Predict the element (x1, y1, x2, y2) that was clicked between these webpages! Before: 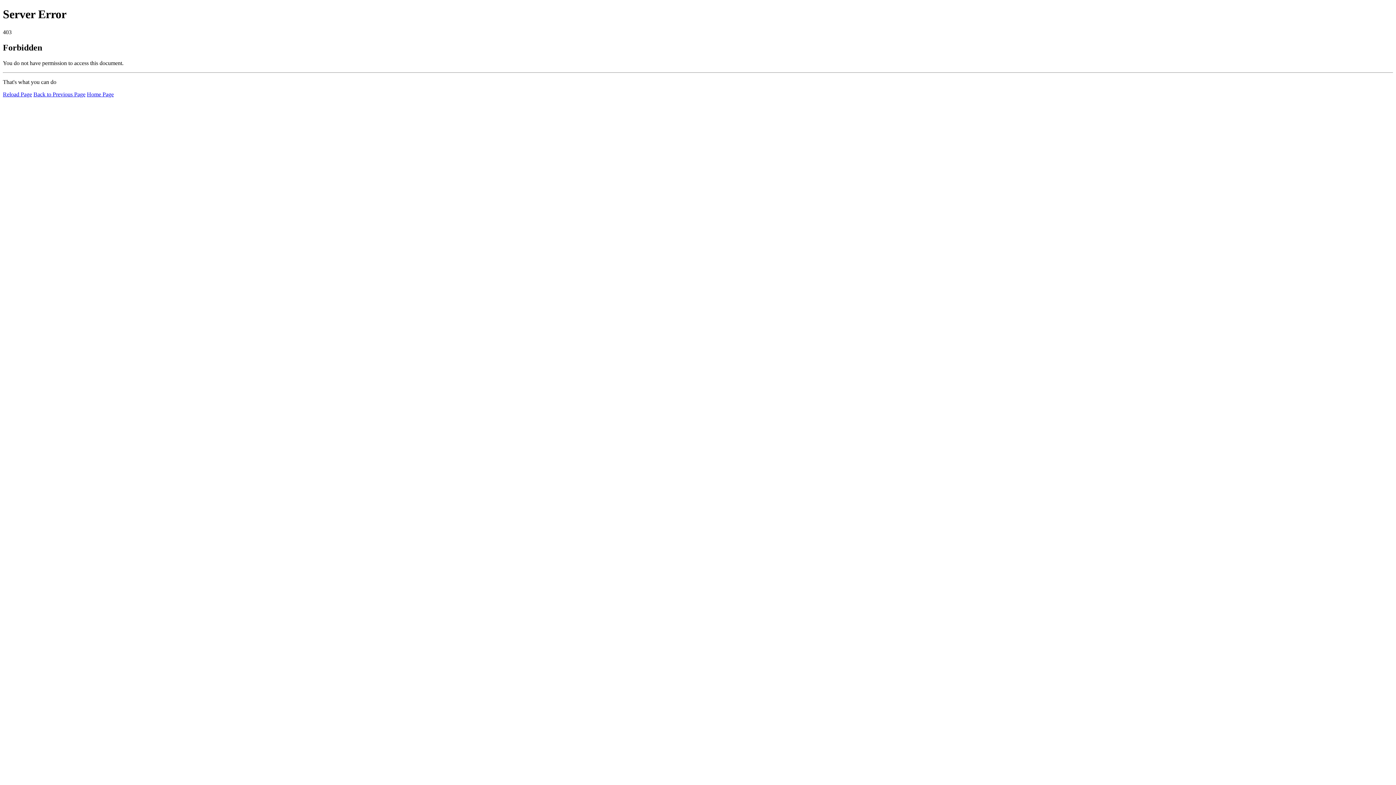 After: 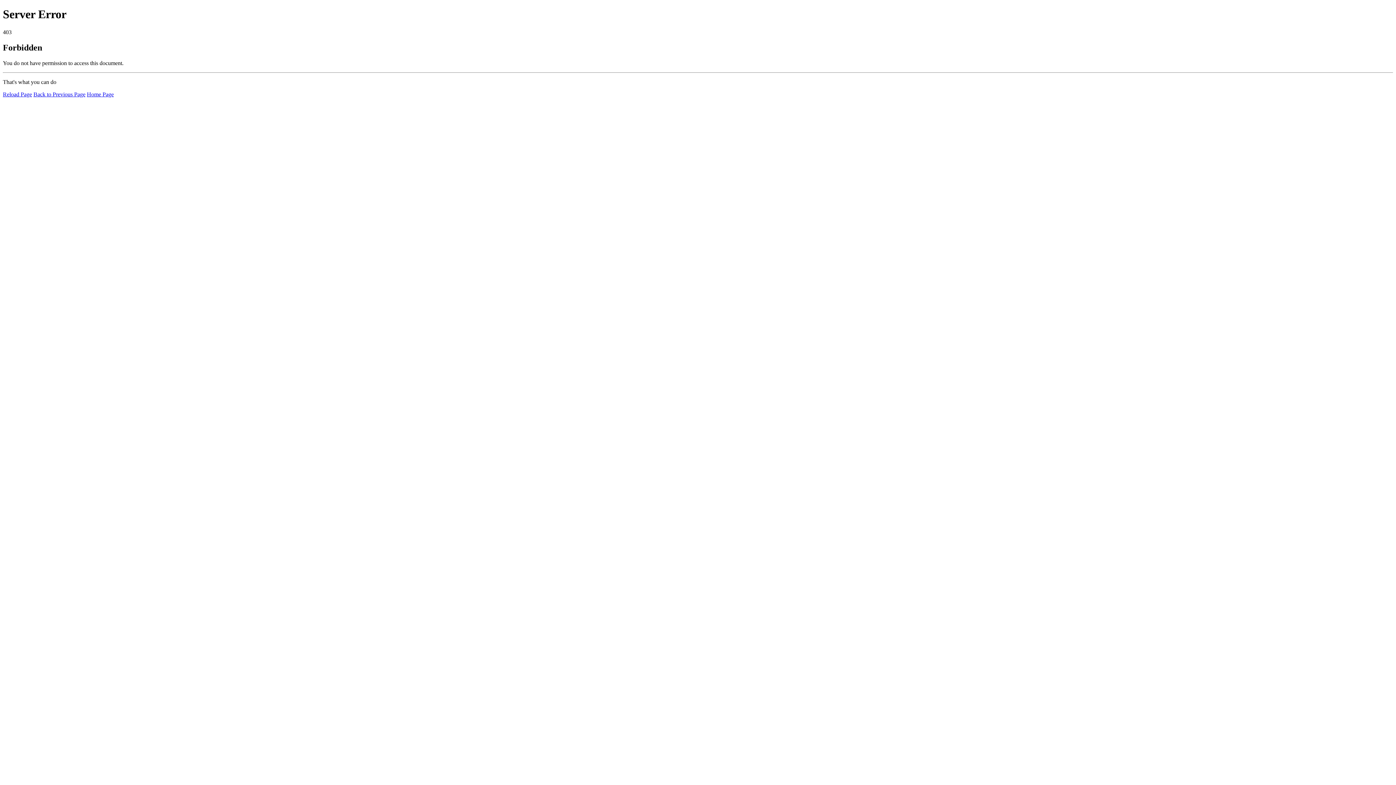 Action: bbox: (2, 91, 32, 97) label: Reload Page